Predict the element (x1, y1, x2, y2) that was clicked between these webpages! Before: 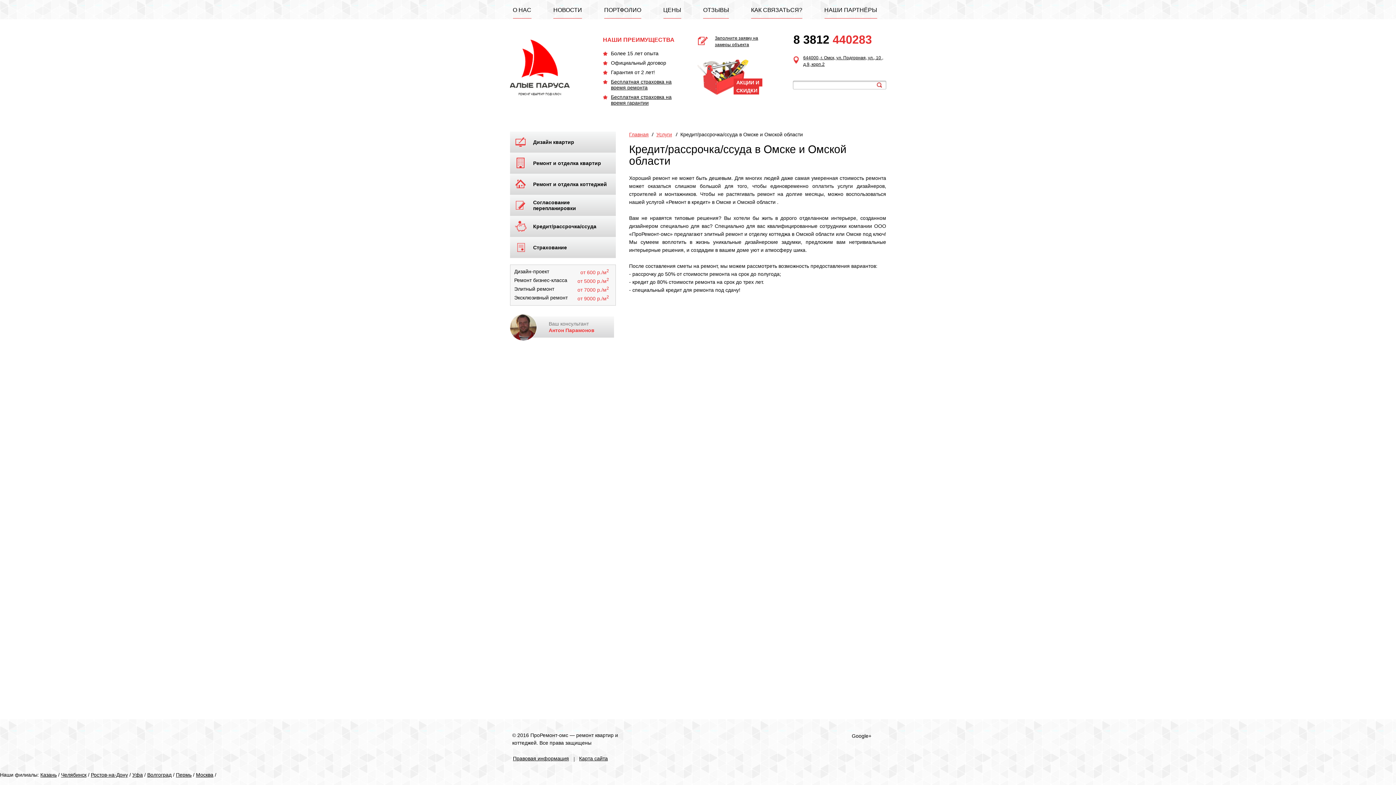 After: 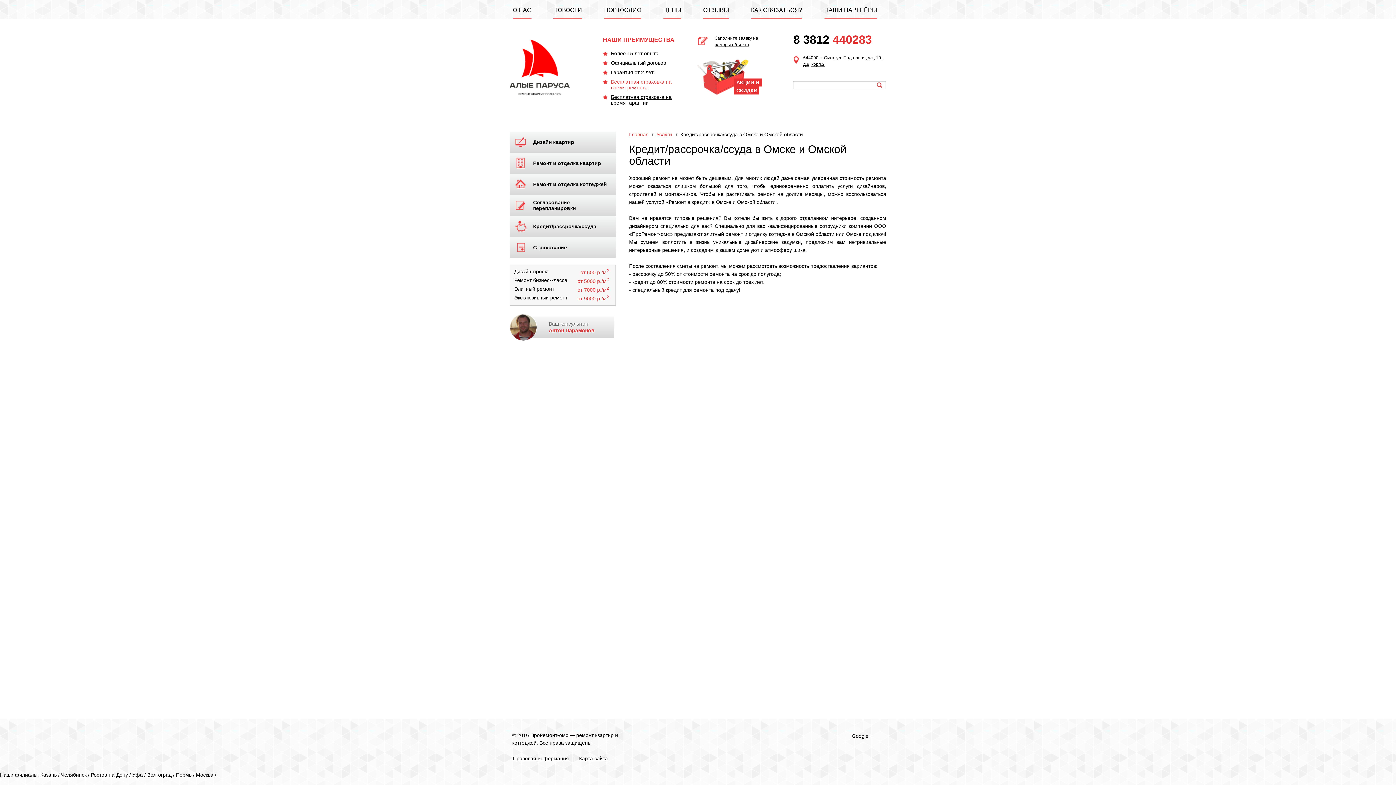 Action: bbox: (611, 78, 671, 90) label: Бесплатная страховка на время ремонта